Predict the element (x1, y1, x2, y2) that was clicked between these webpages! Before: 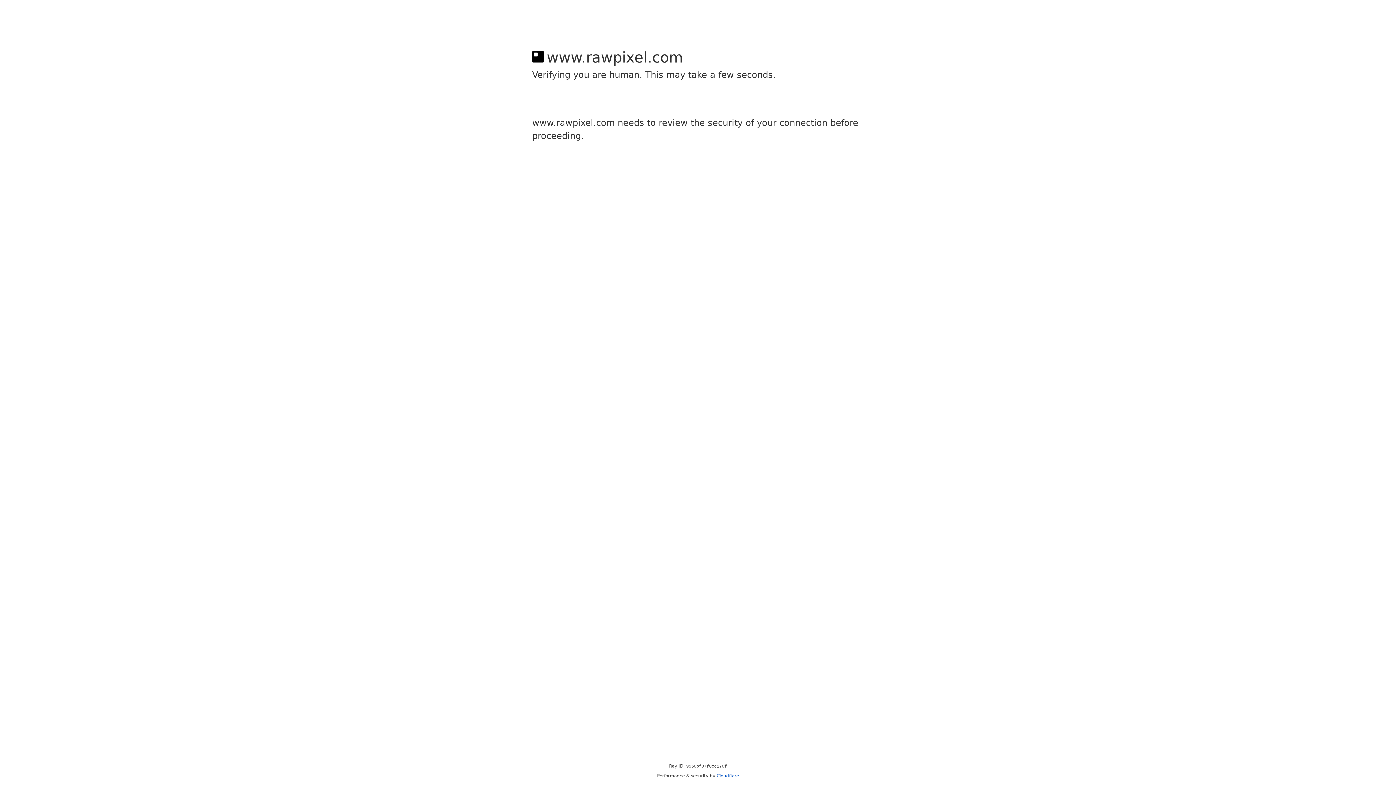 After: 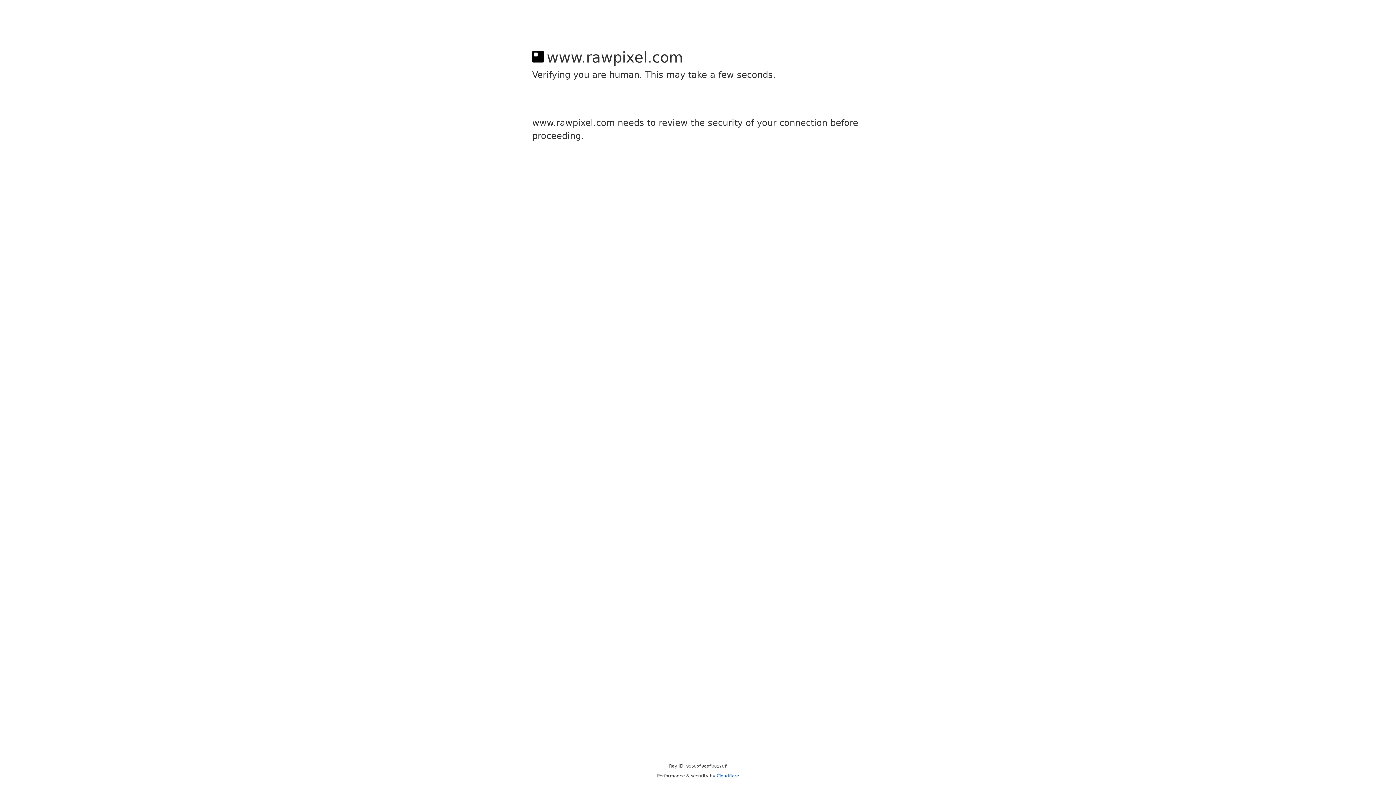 Action: label: Cloudflare bbox: (716, 773, 739, 778)